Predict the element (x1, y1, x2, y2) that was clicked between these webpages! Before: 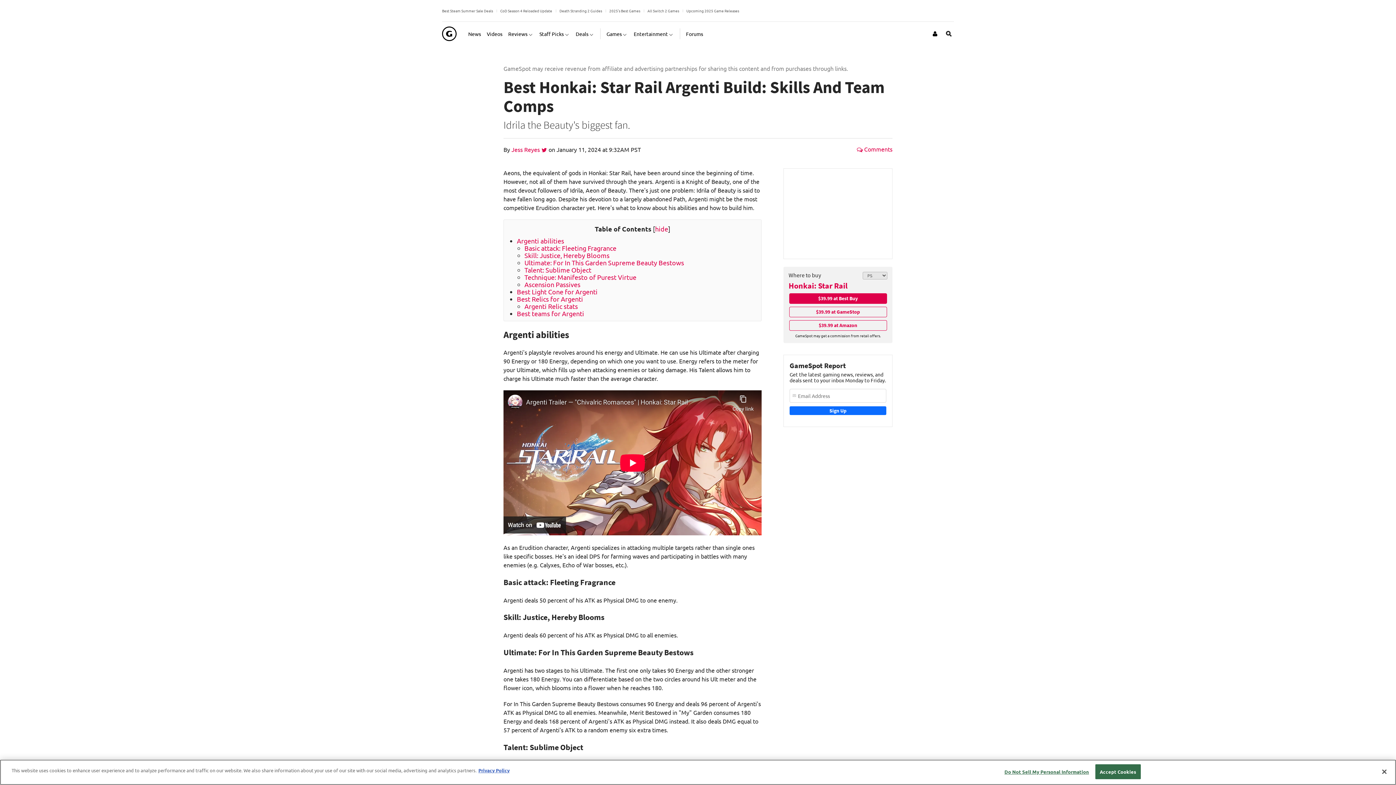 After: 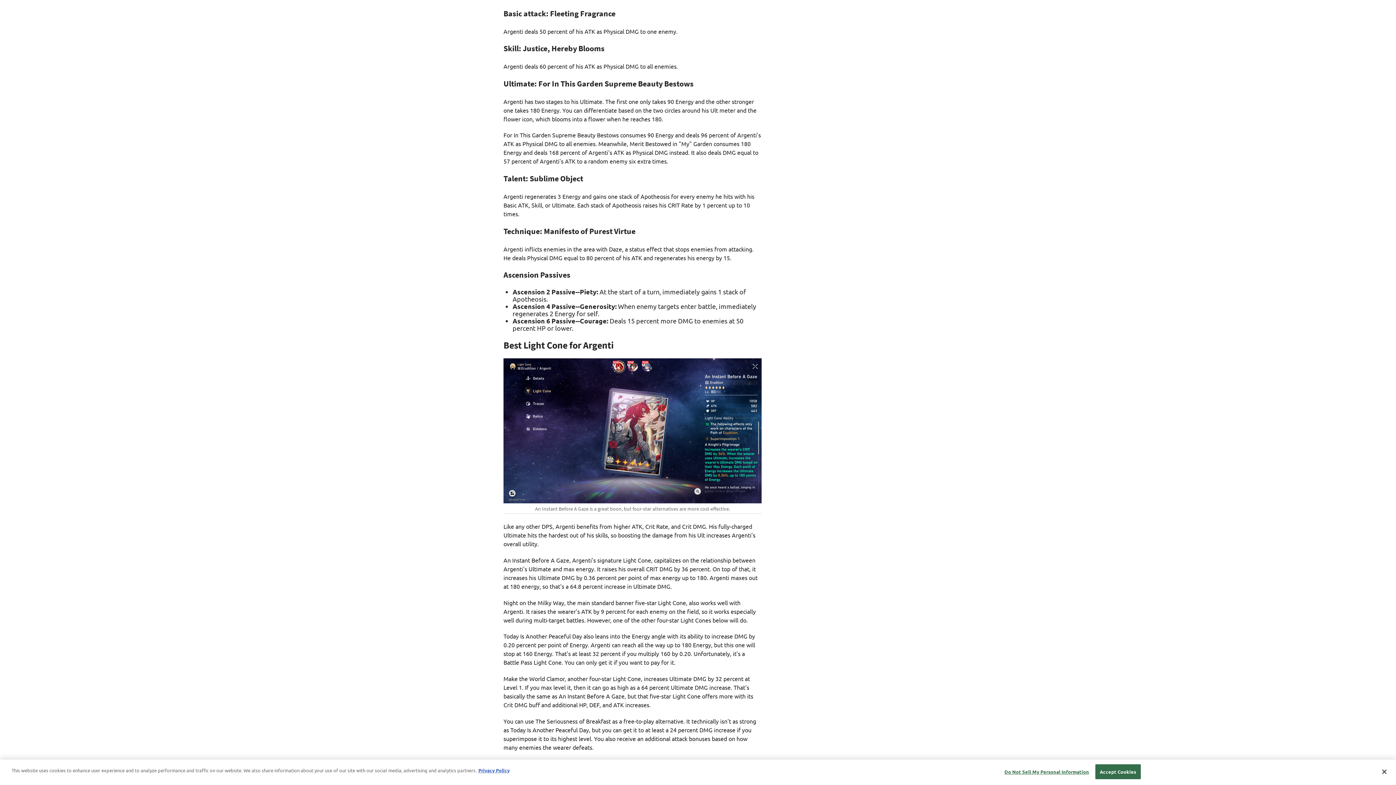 Action: bbox: (524, 251, 609, 259) label: Skill: Justice, Hereby Blooms